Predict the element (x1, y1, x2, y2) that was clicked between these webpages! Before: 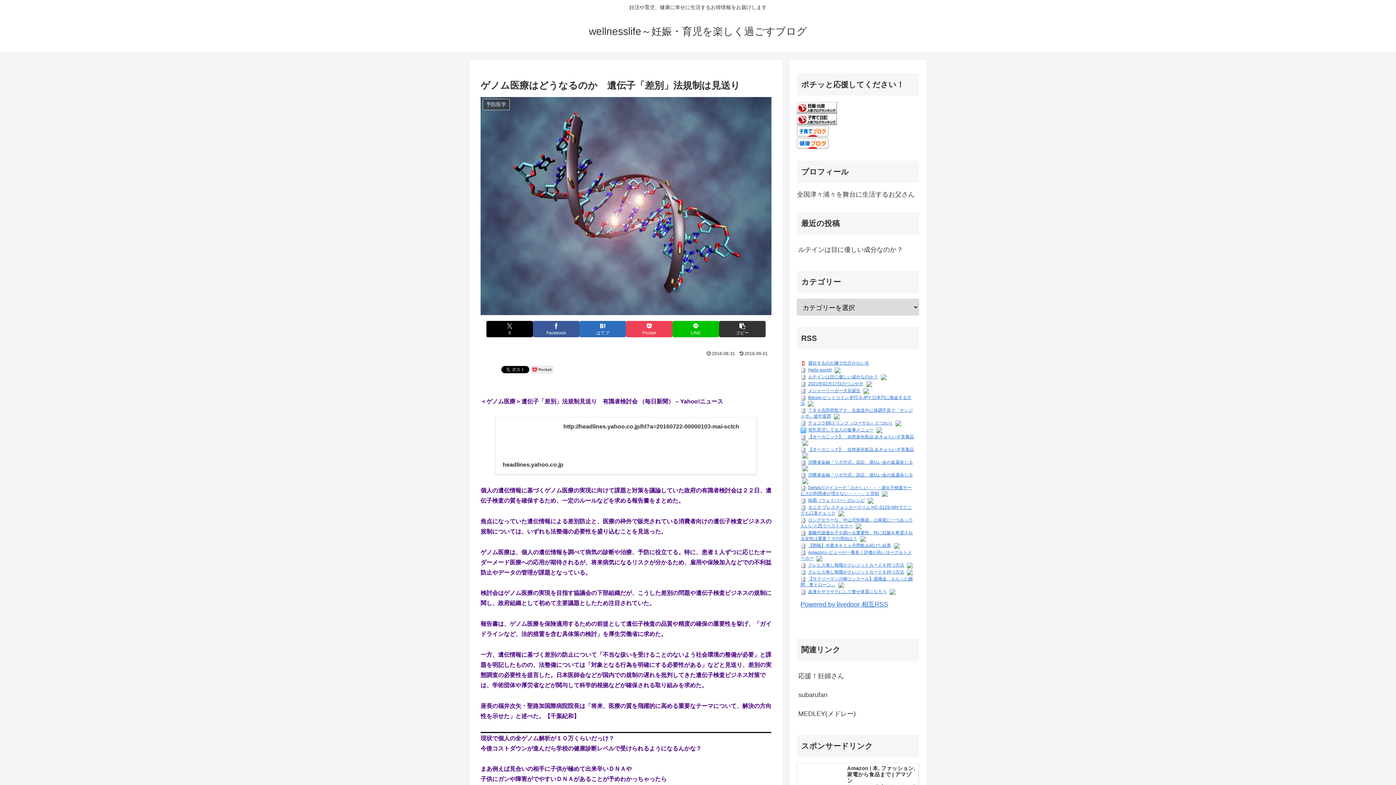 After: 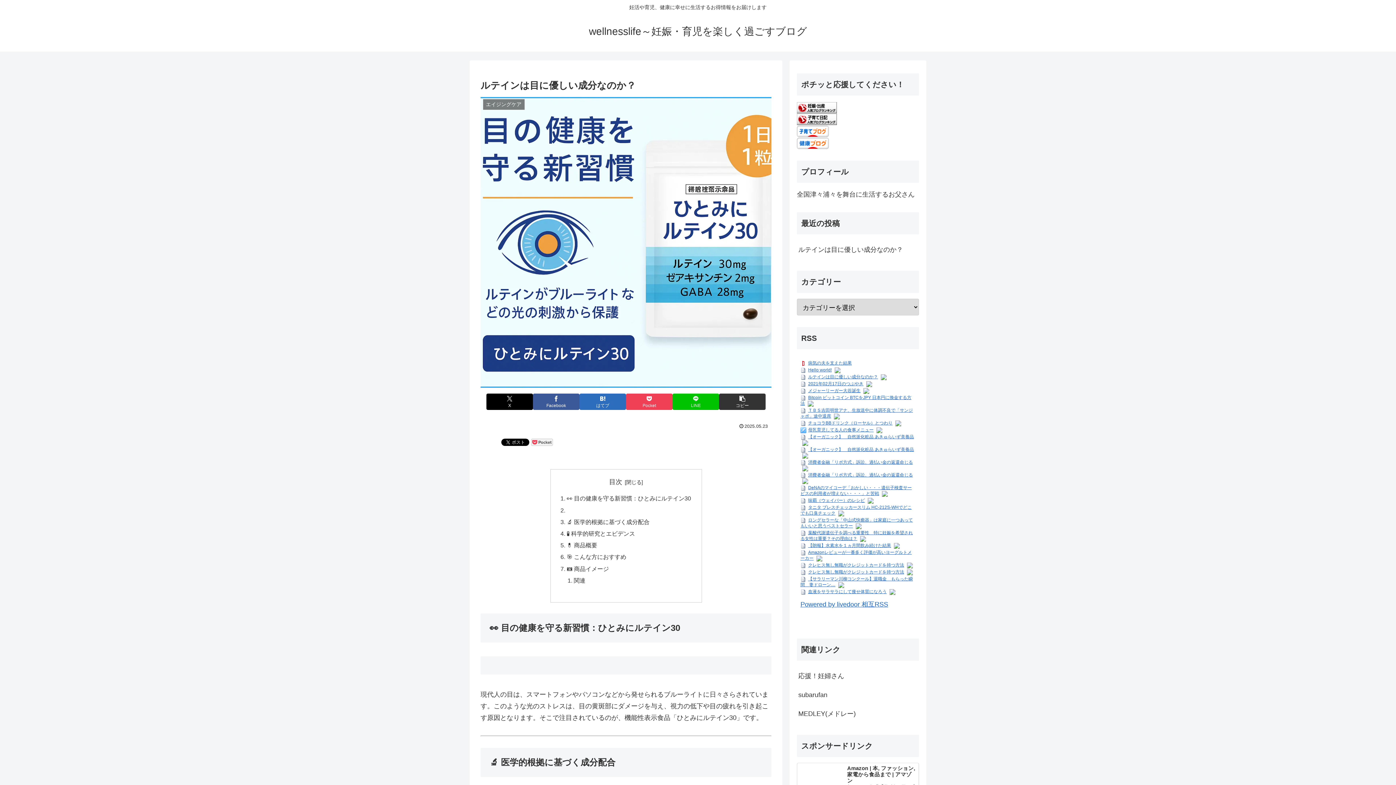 Action: bbox: (797, 240, 919, 259) label: ルテインは目に優しい成分なのか？